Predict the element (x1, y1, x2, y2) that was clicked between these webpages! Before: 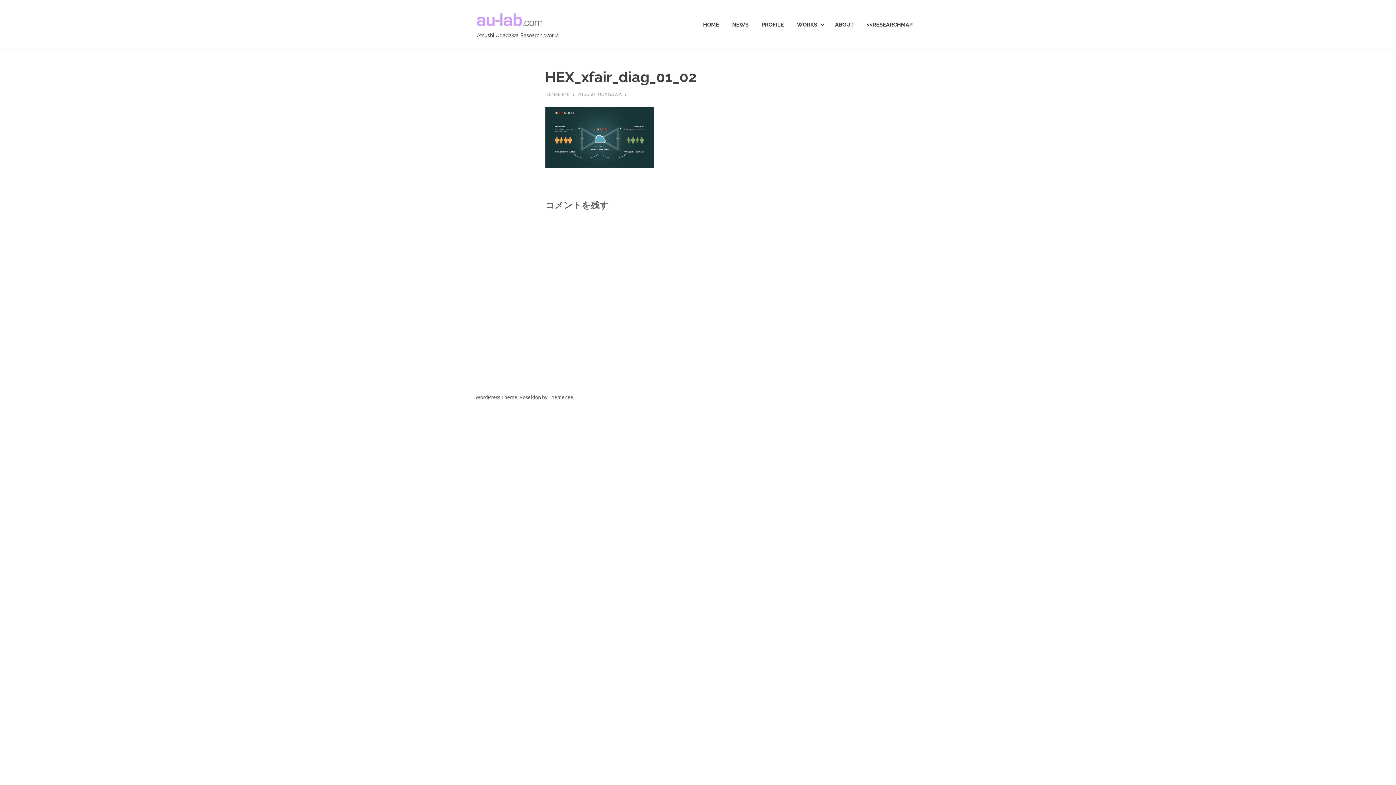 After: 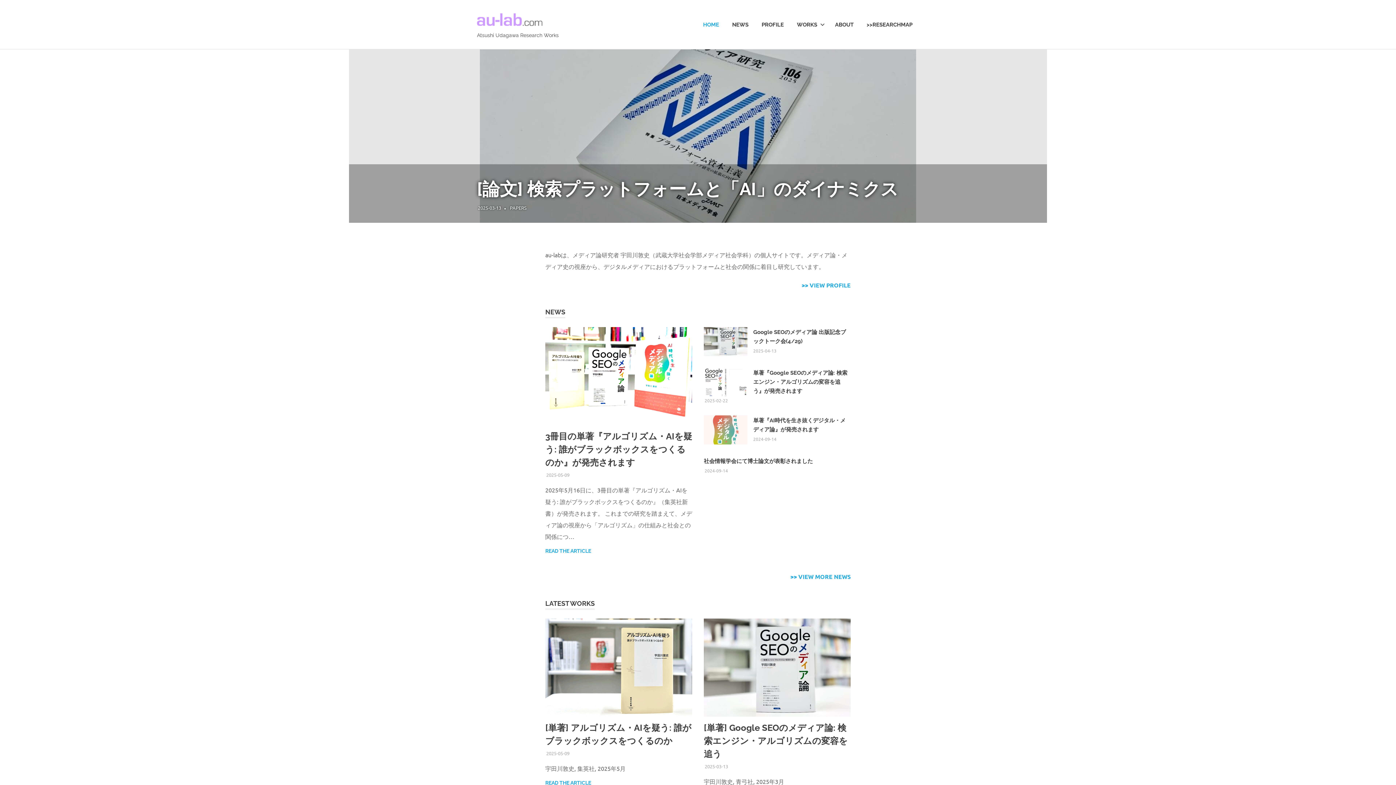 Action: bbox: (477, 6, 548, 13)